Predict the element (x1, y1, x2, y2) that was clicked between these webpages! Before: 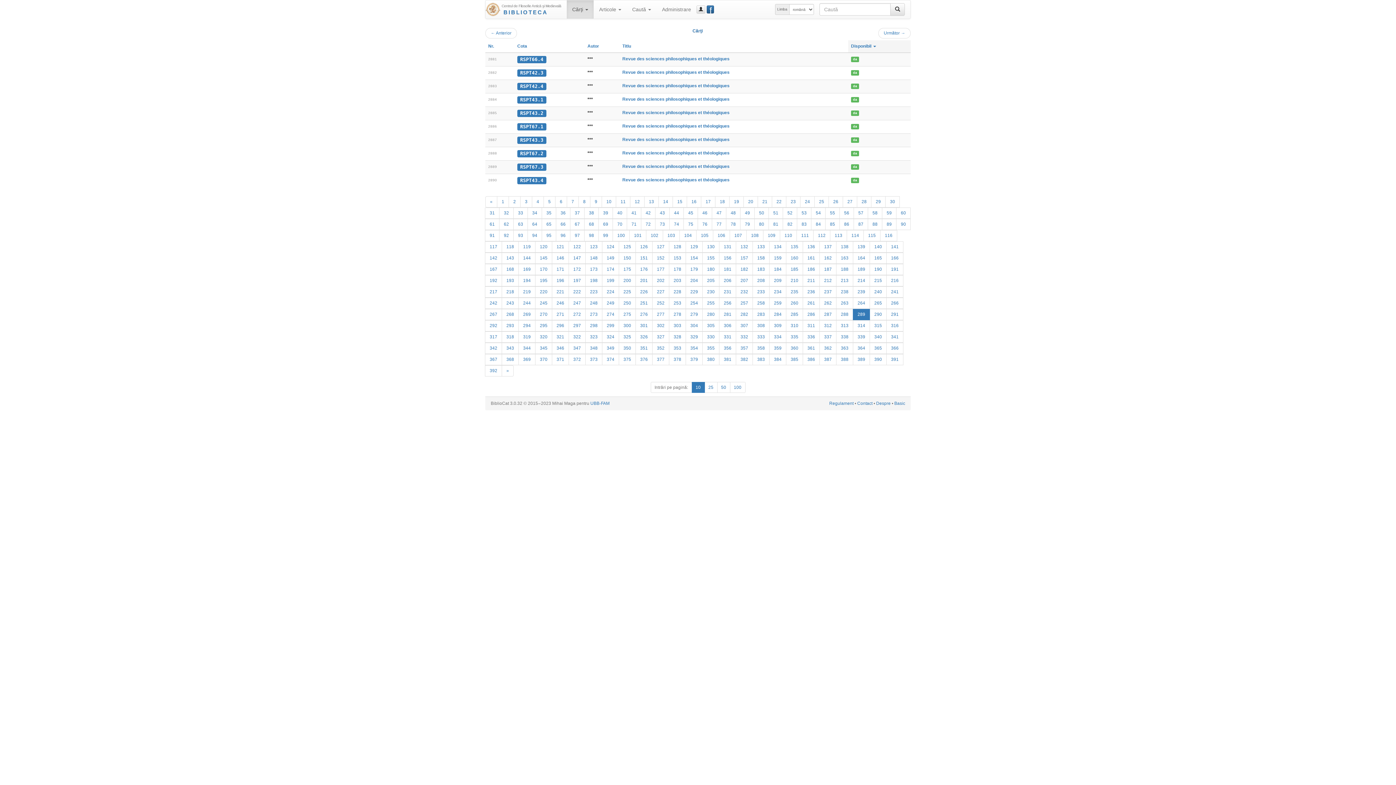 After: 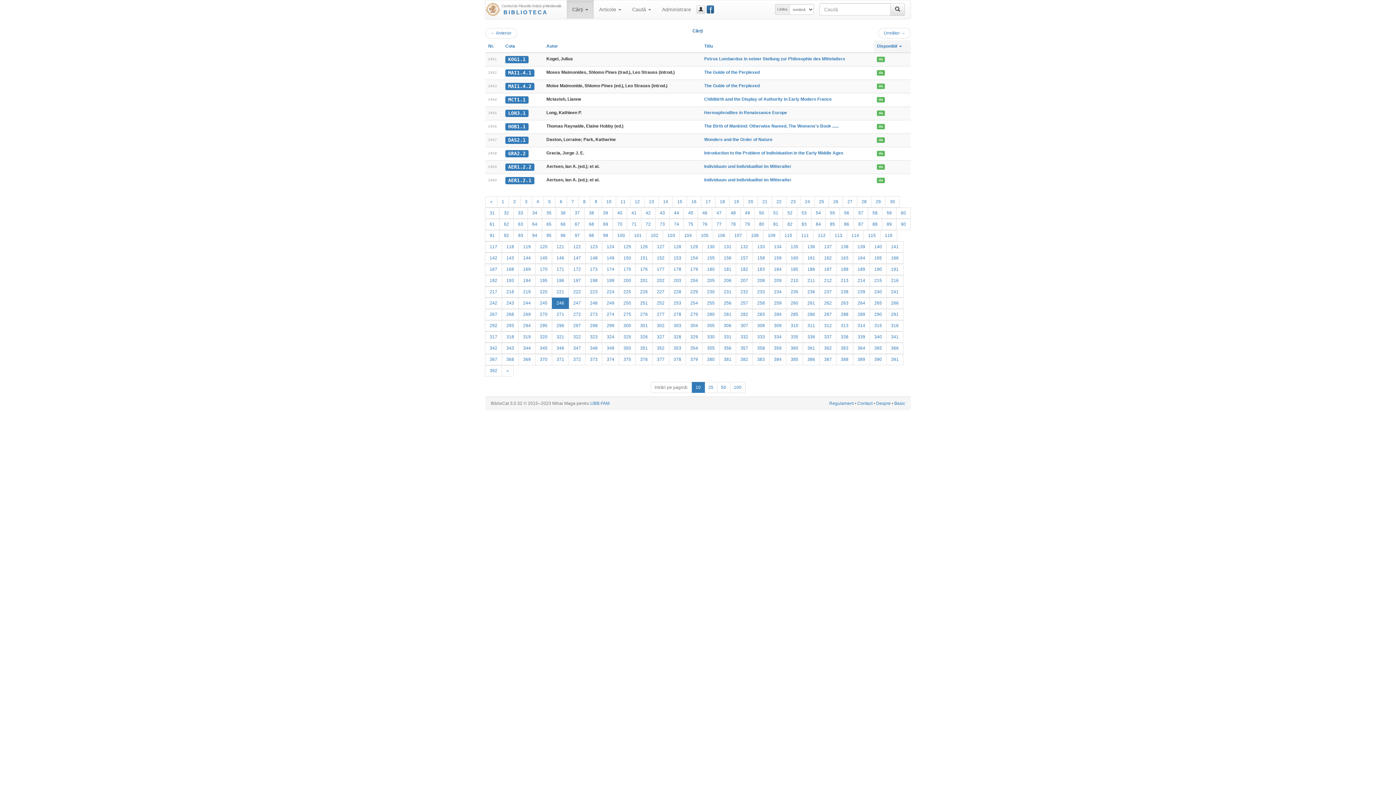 Action: label: 246 bbox: (552, 297, 569, 309)